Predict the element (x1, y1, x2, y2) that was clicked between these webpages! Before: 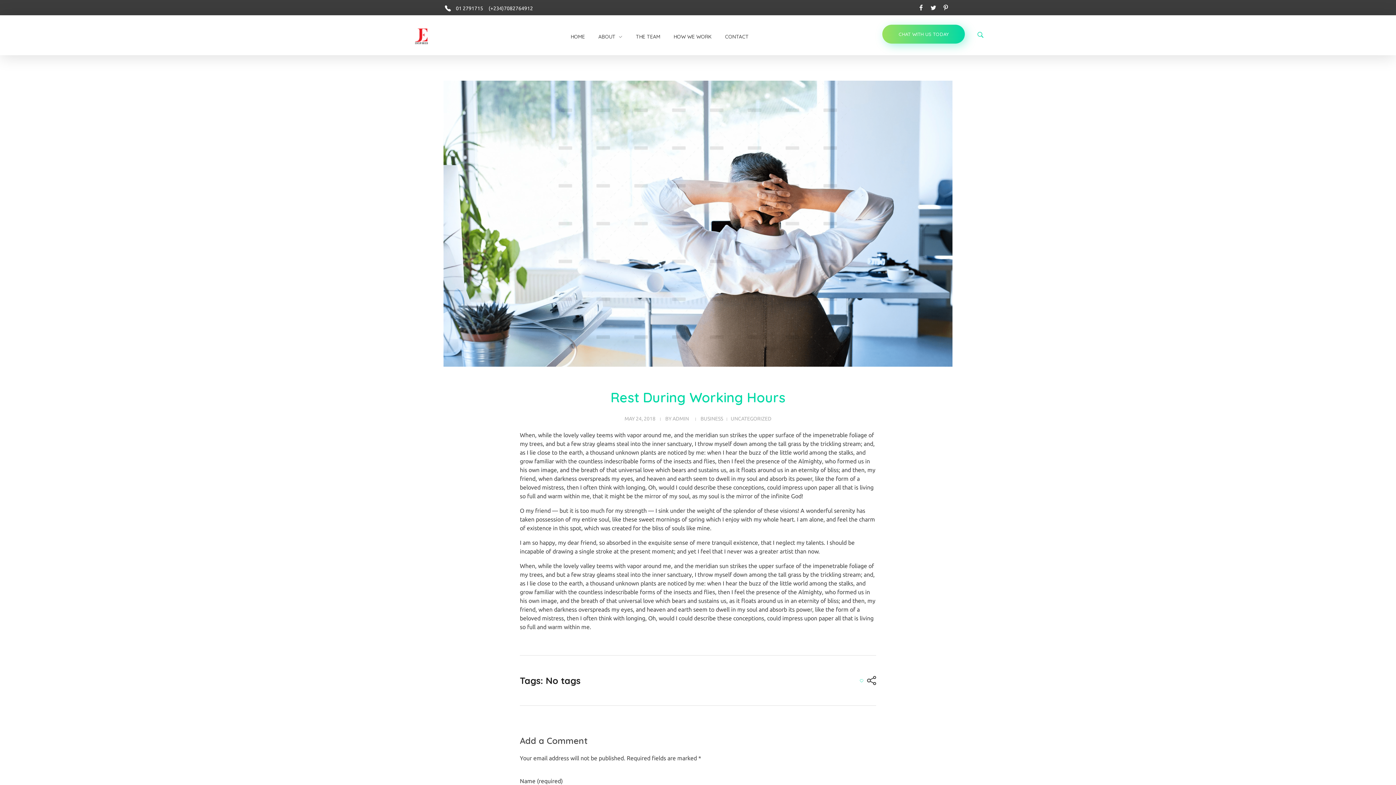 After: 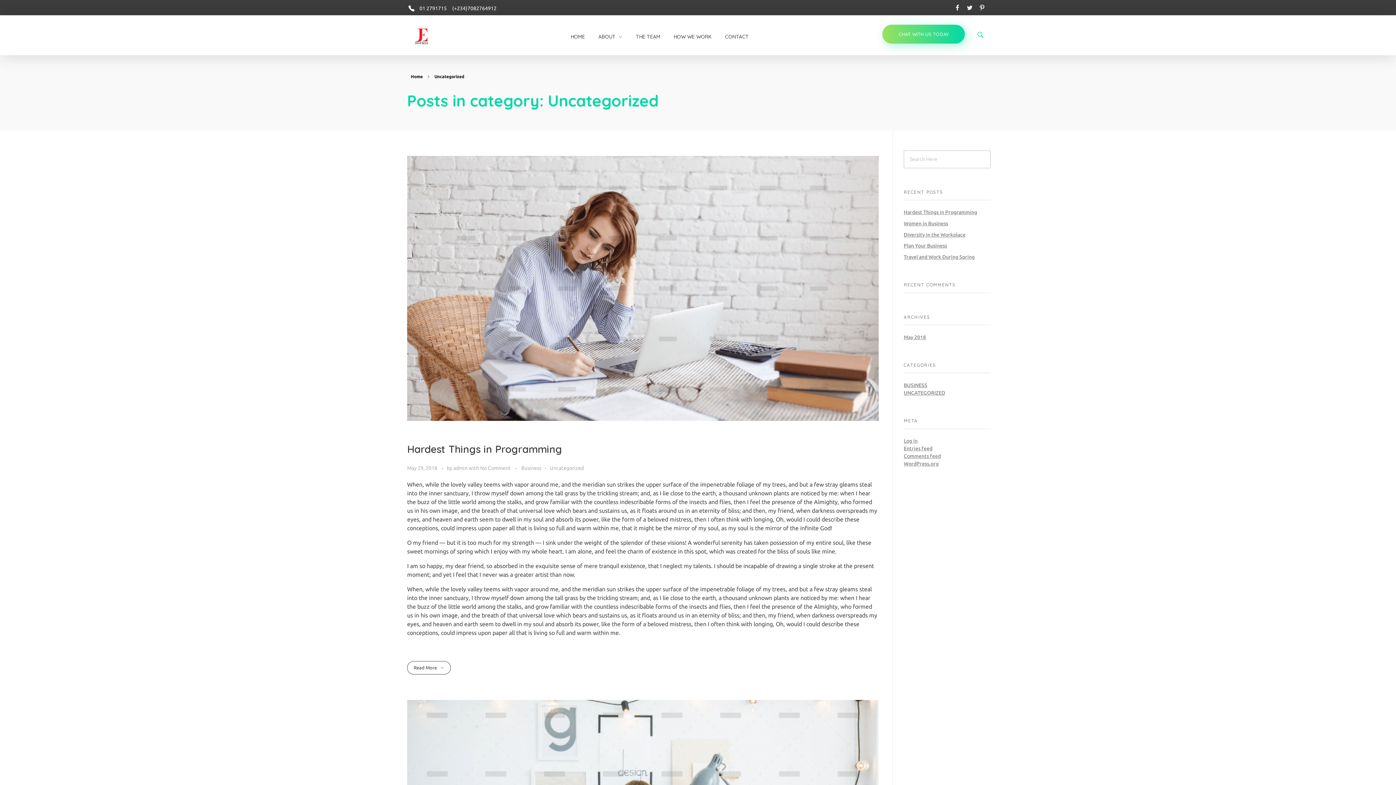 Action: label: UNCATEGORIZED bbox: (730, 415, 771, 422)